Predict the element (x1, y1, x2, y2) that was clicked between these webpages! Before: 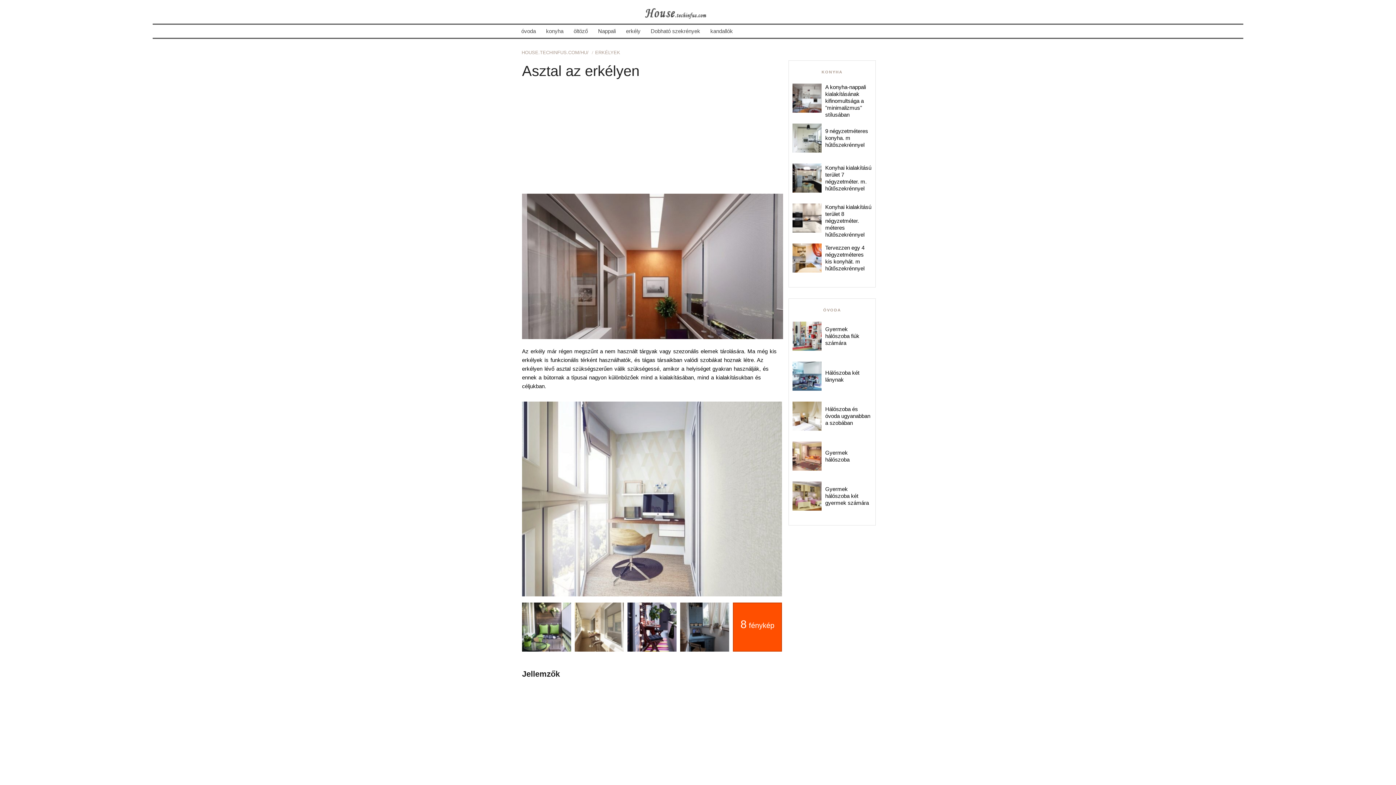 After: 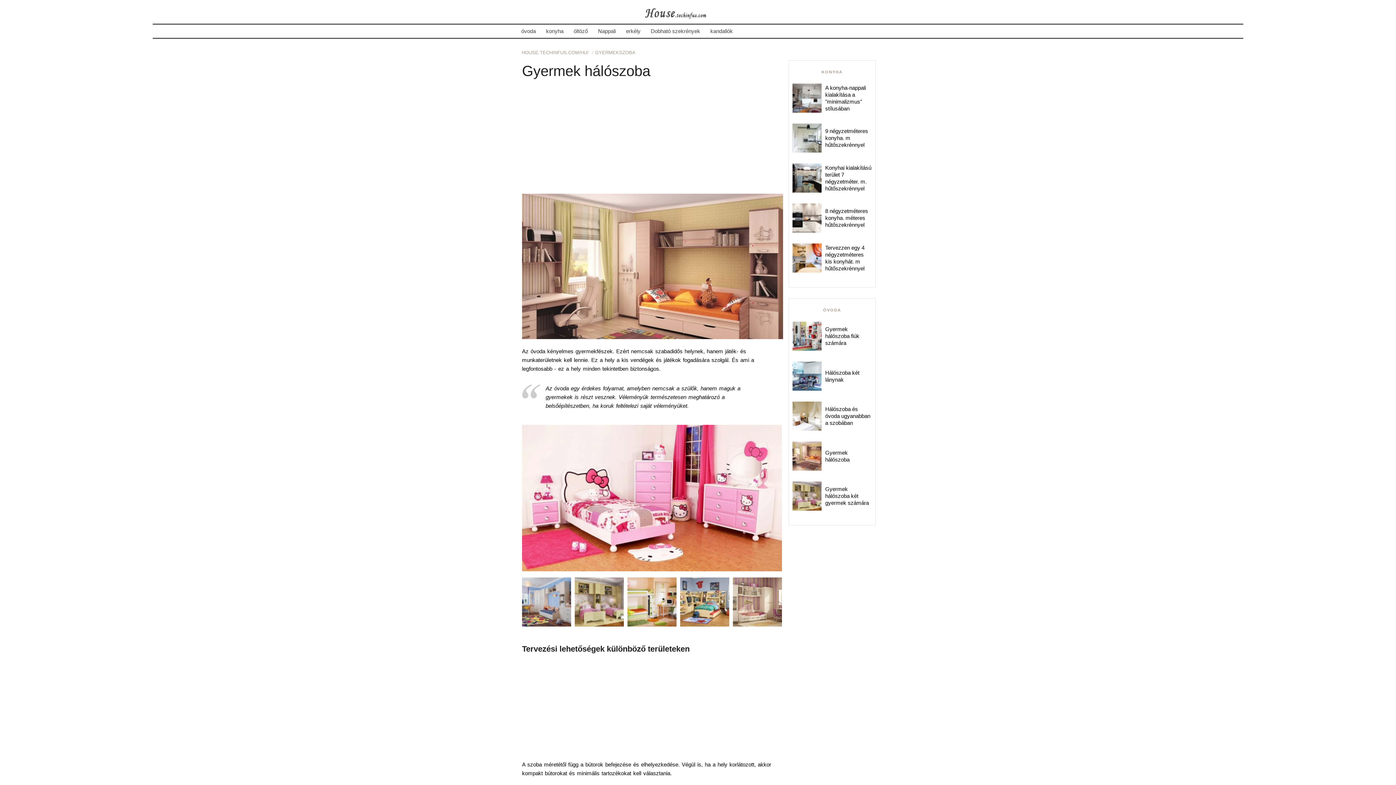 Action: bbox: (792, 441, 872, 470) label: Gyermek hálószoba